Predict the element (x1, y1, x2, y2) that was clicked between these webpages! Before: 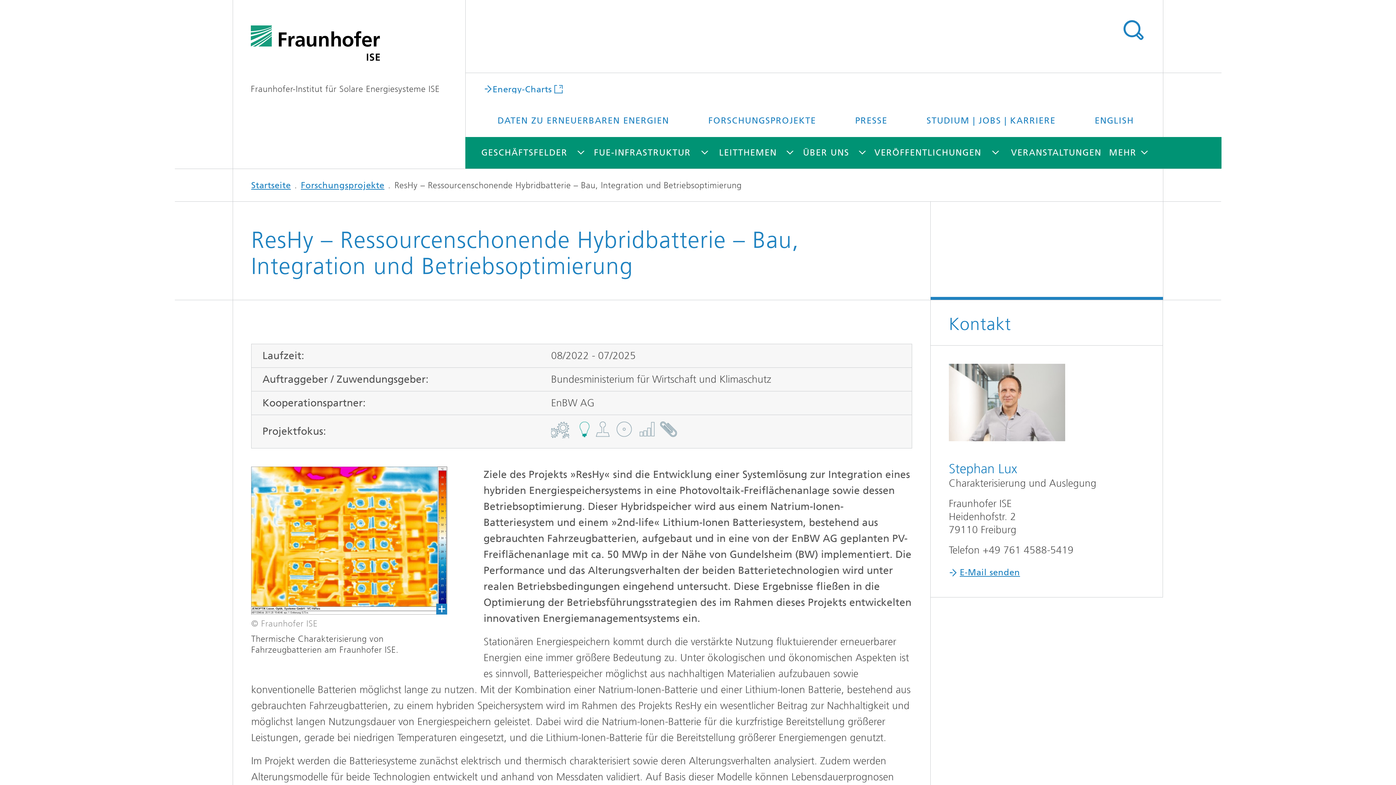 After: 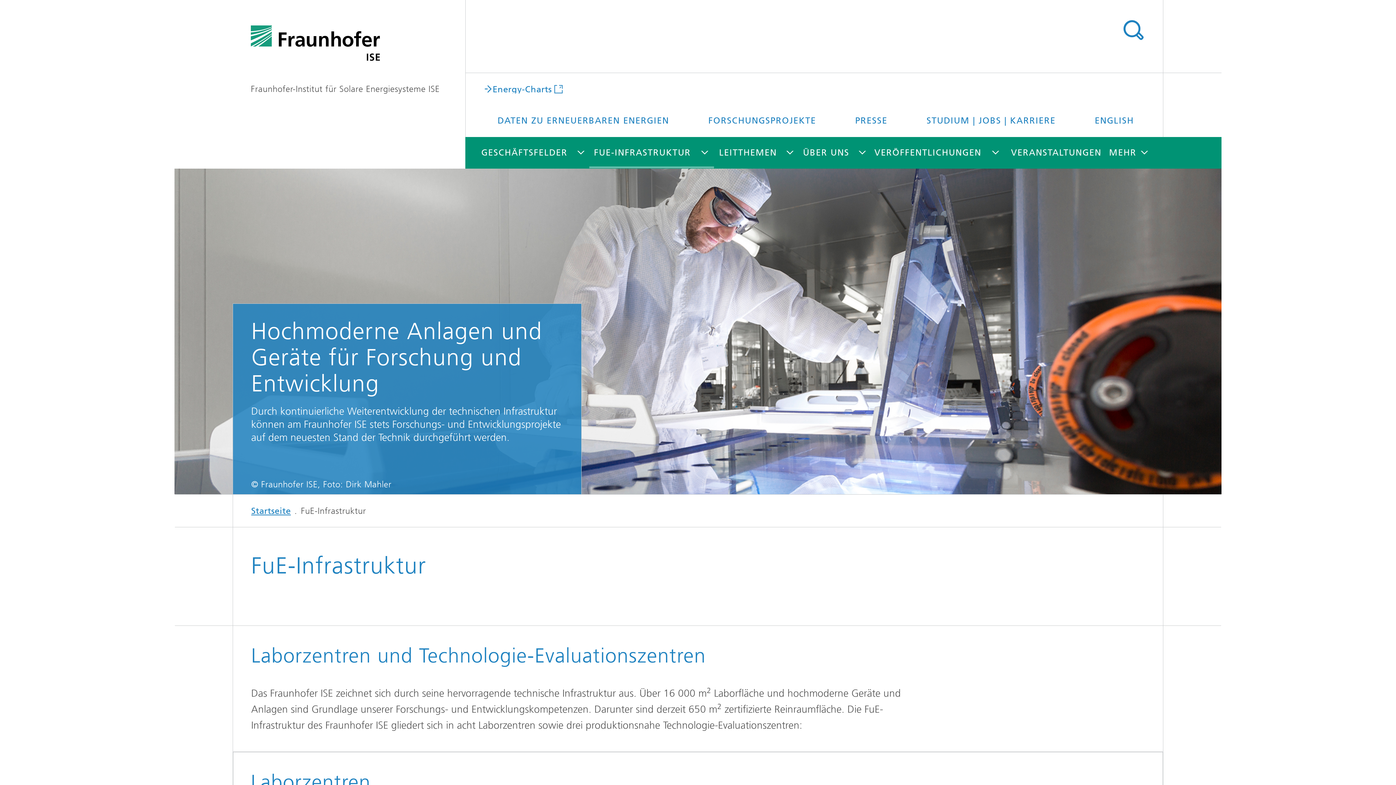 Action: bbox: (589, 137, 695, 168) label: FUE-INFRASTRUKTUR